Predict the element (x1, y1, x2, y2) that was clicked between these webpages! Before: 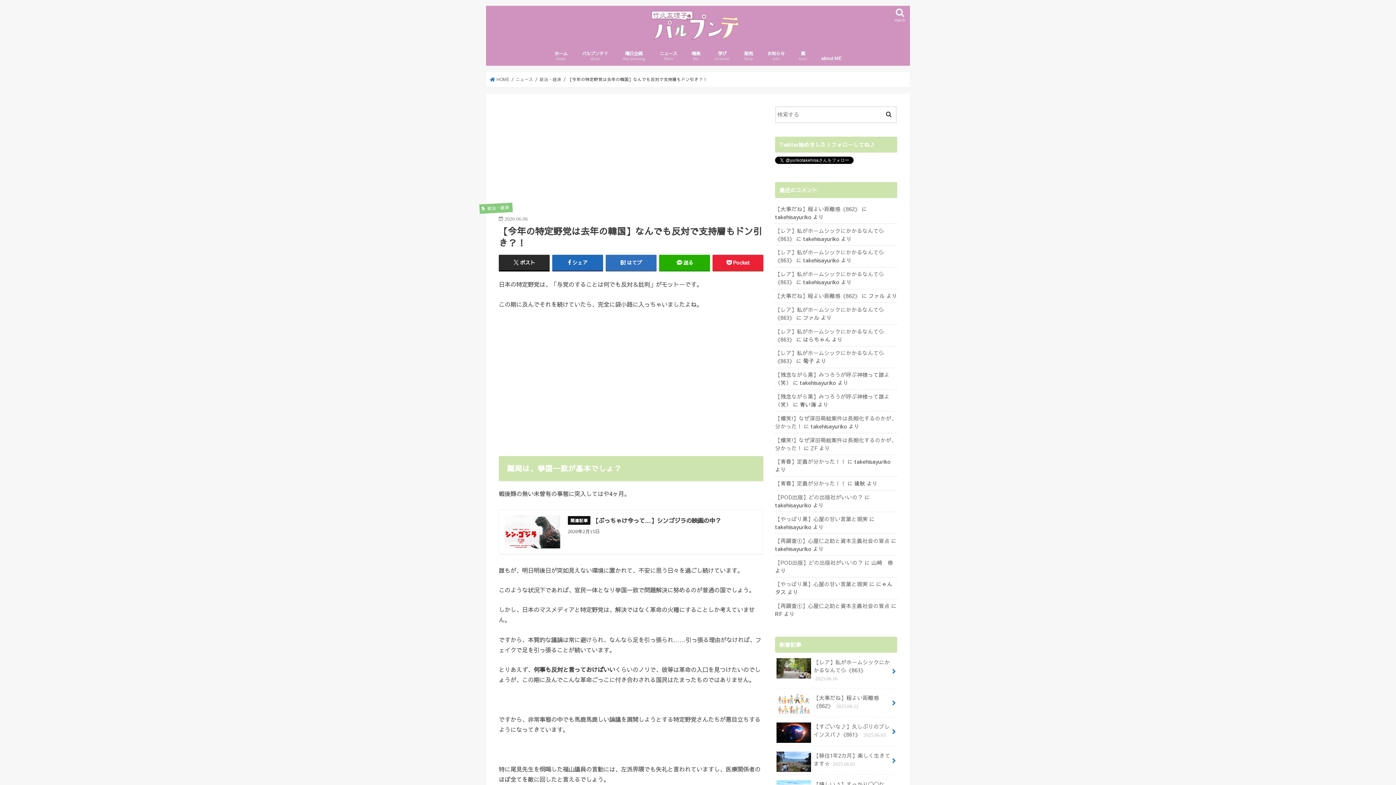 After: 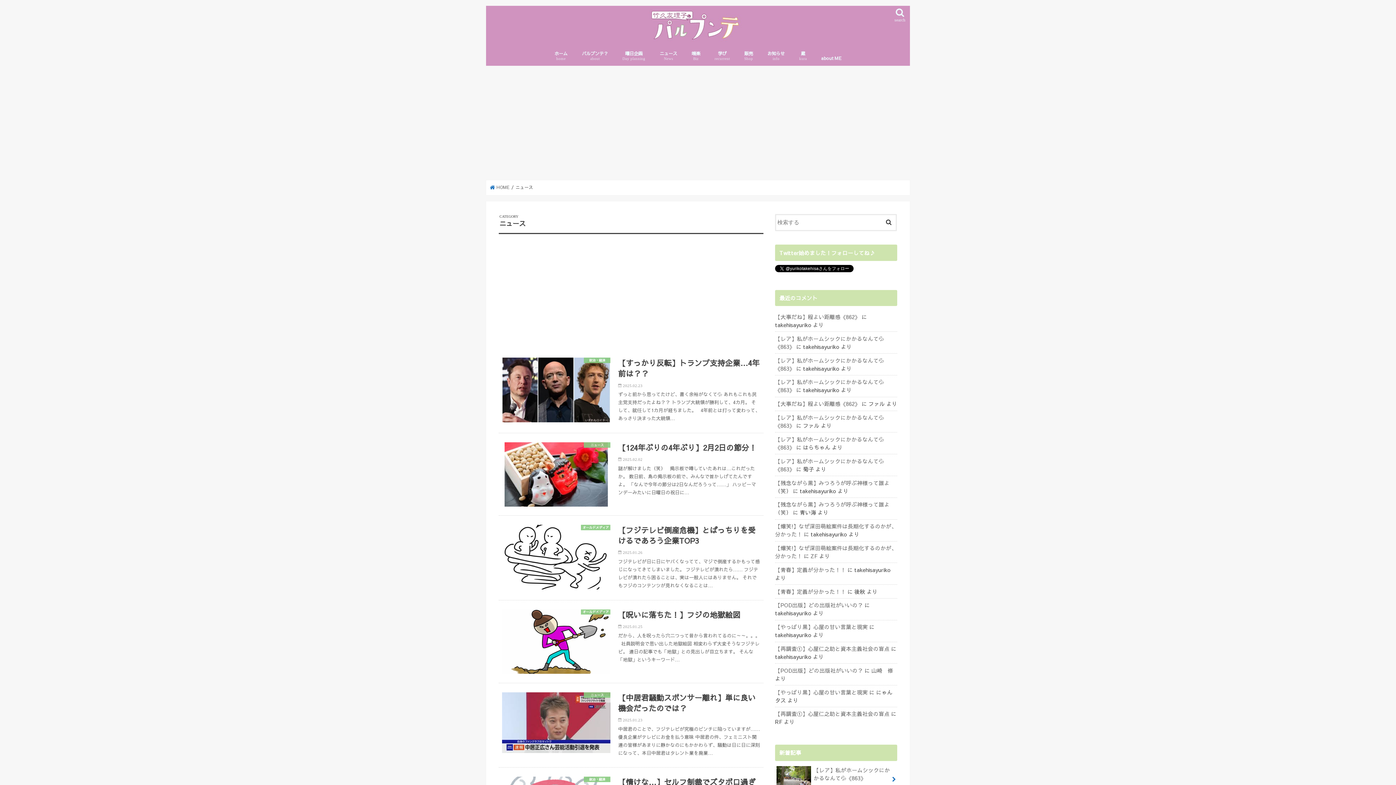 Action: bbox: (652, 45, 684, 65) label: ニュース
News